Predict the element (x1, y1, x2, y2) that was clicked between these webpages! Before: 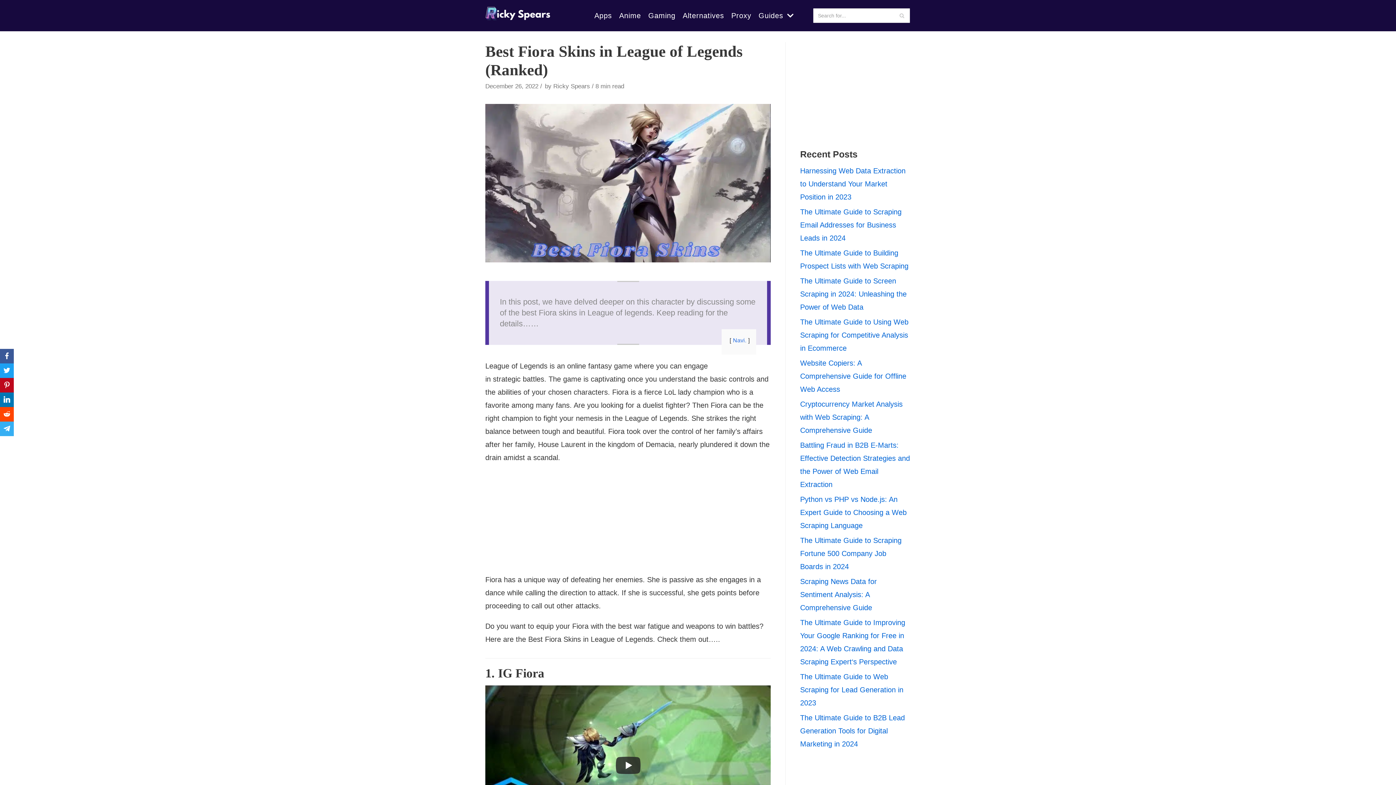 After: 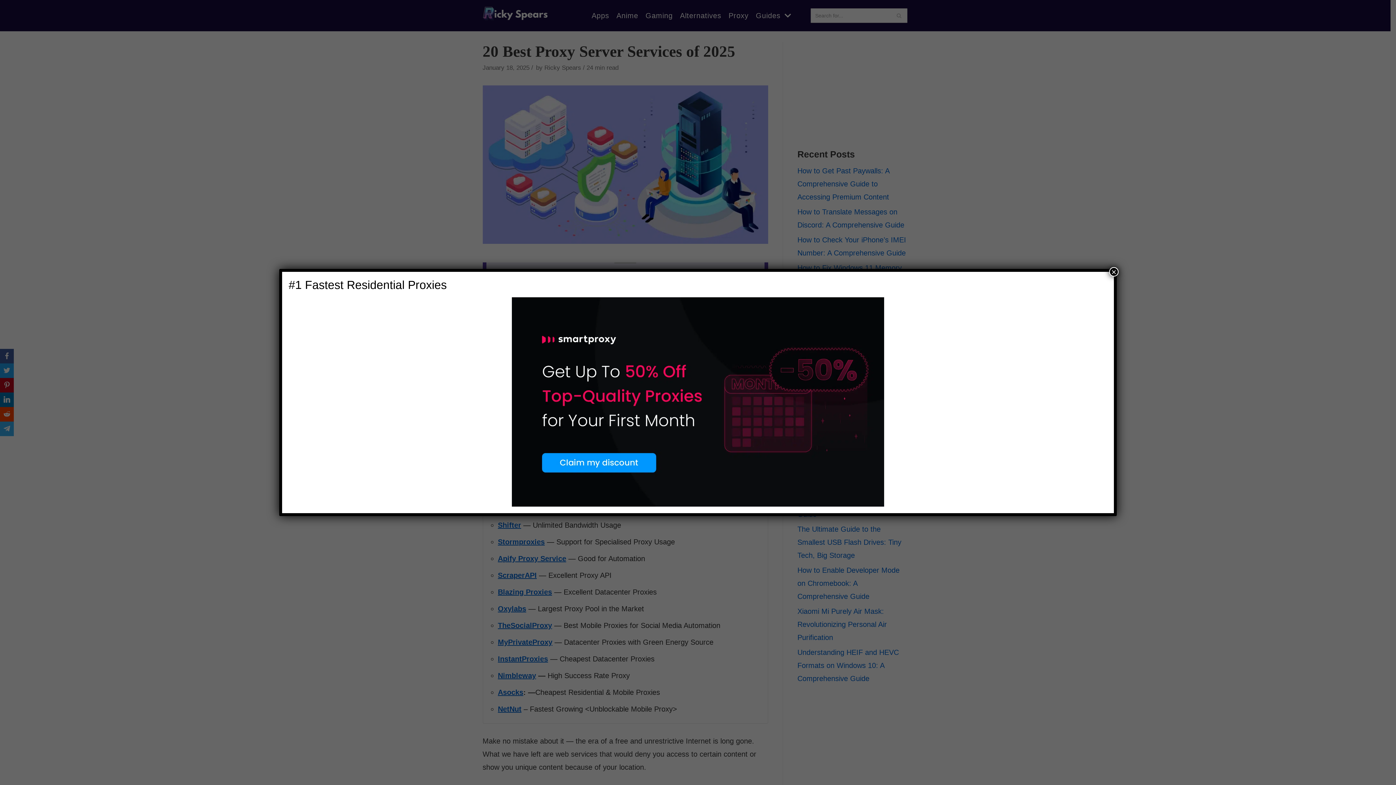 Action: bbox: (731, 9, 751, 21) label: Proxy